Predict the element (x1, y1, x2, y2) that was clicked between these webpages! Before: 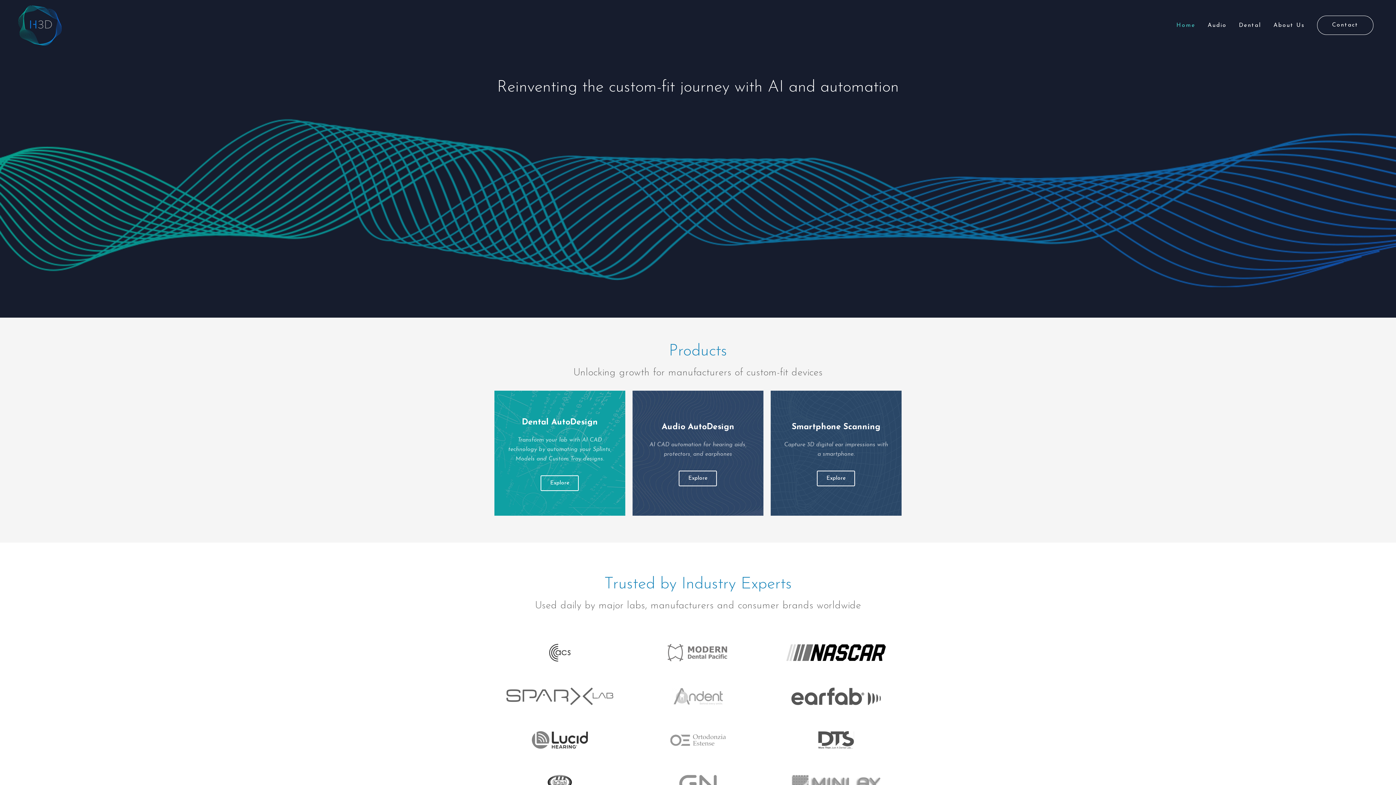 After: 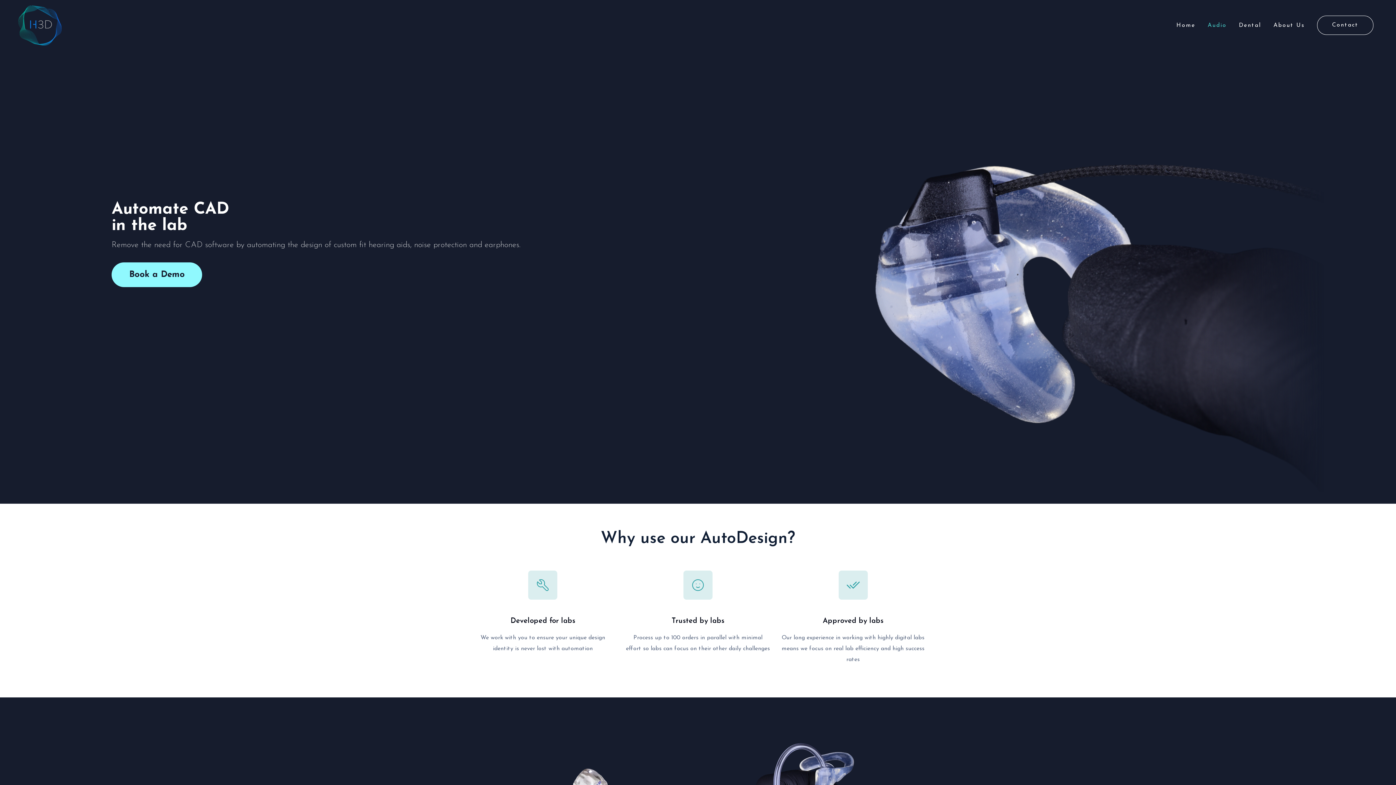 Action: bbox: (679, 470, 717, 486) label: Explore